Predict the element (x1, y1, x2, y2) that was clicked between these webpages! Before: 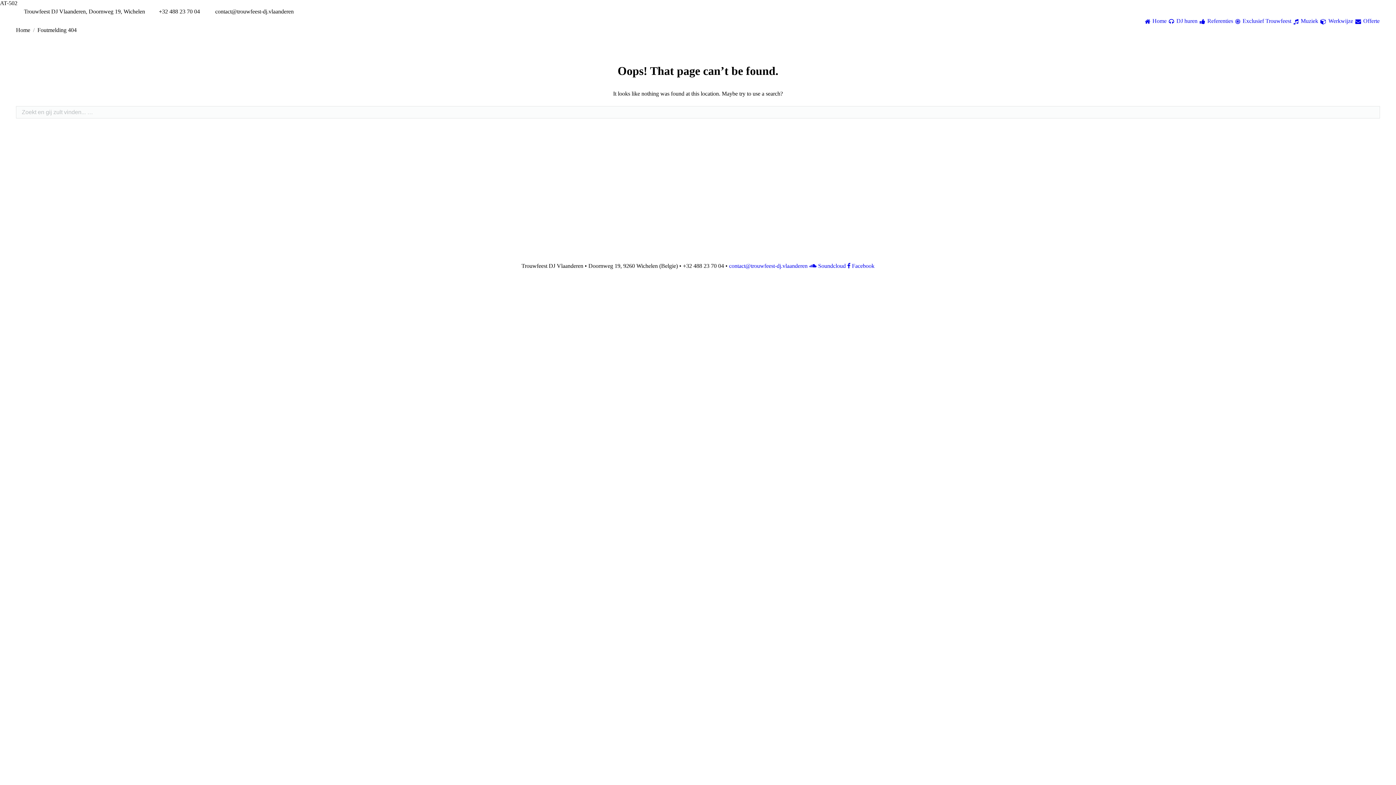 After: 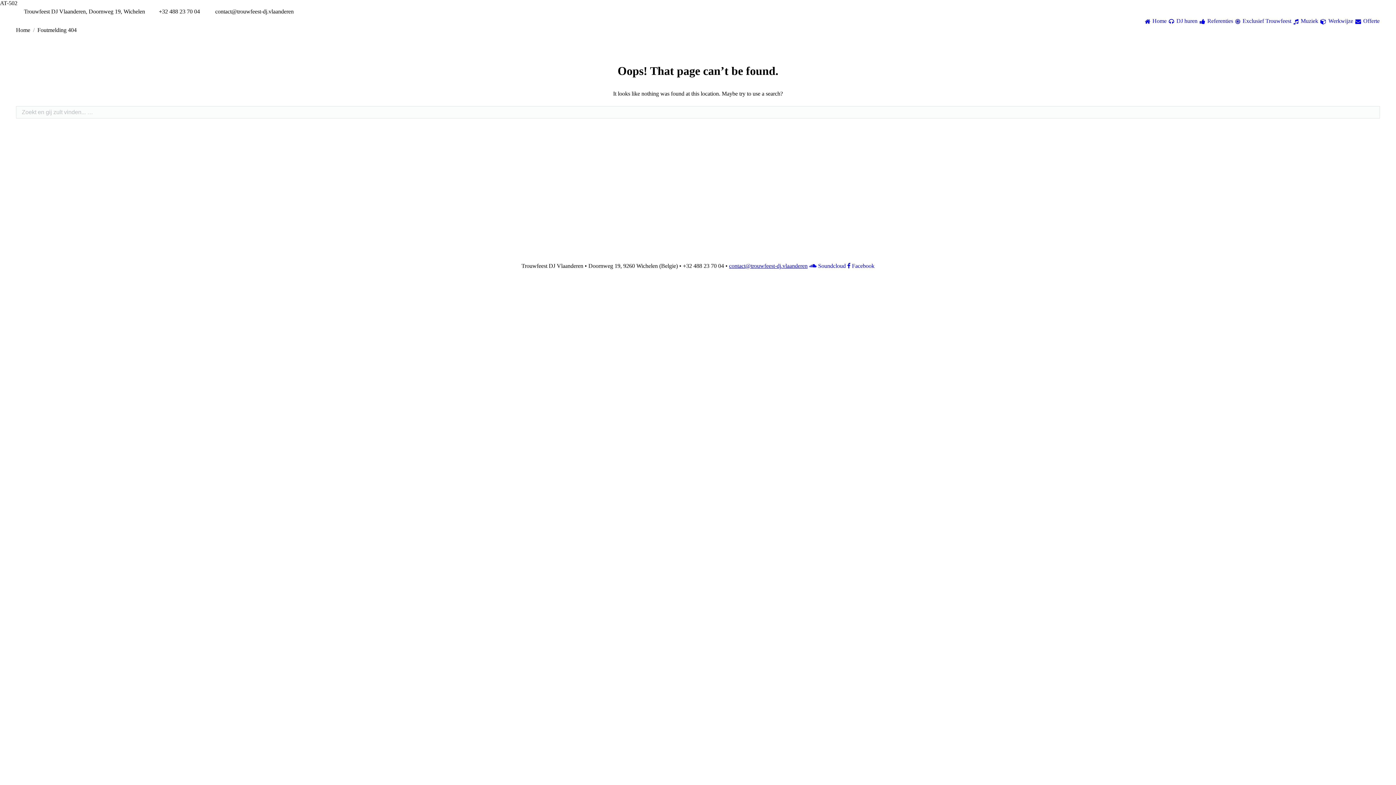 Action: label: contact@trouwfeest-dj.vlaanderen bbox: (729, 262, 807, 269)